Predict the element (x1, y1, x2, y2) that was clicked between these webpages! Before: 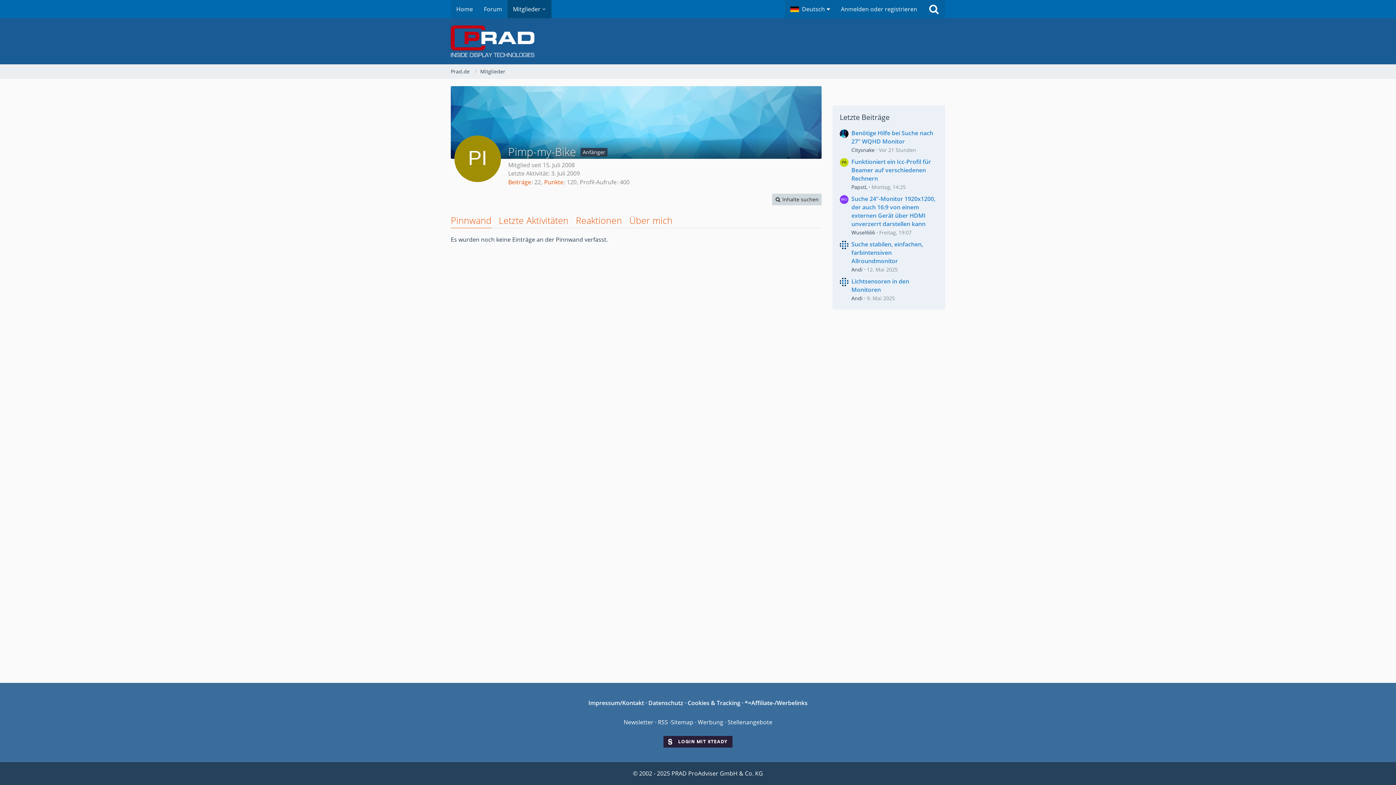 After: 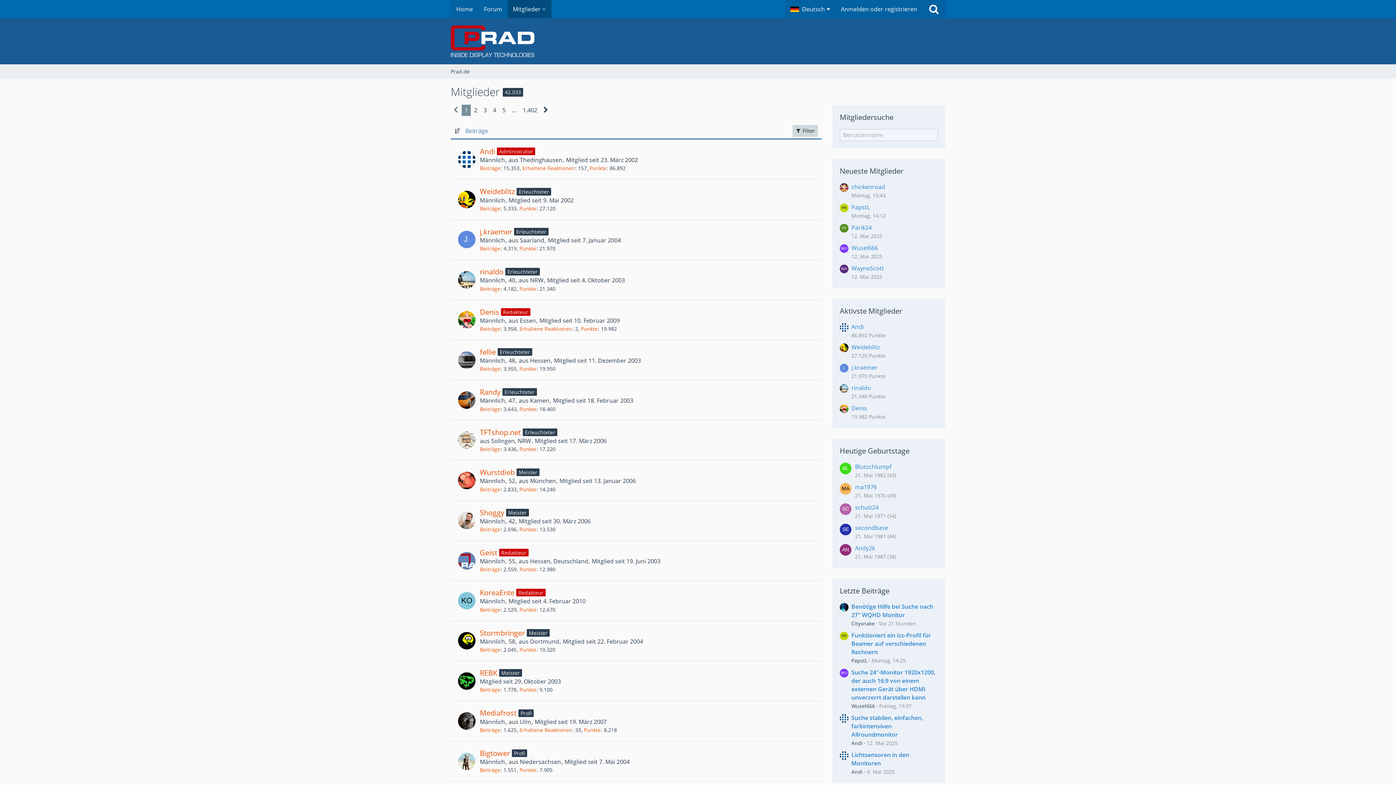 Action: bbox: (507, 0, 551, 18) label: Mitglieder